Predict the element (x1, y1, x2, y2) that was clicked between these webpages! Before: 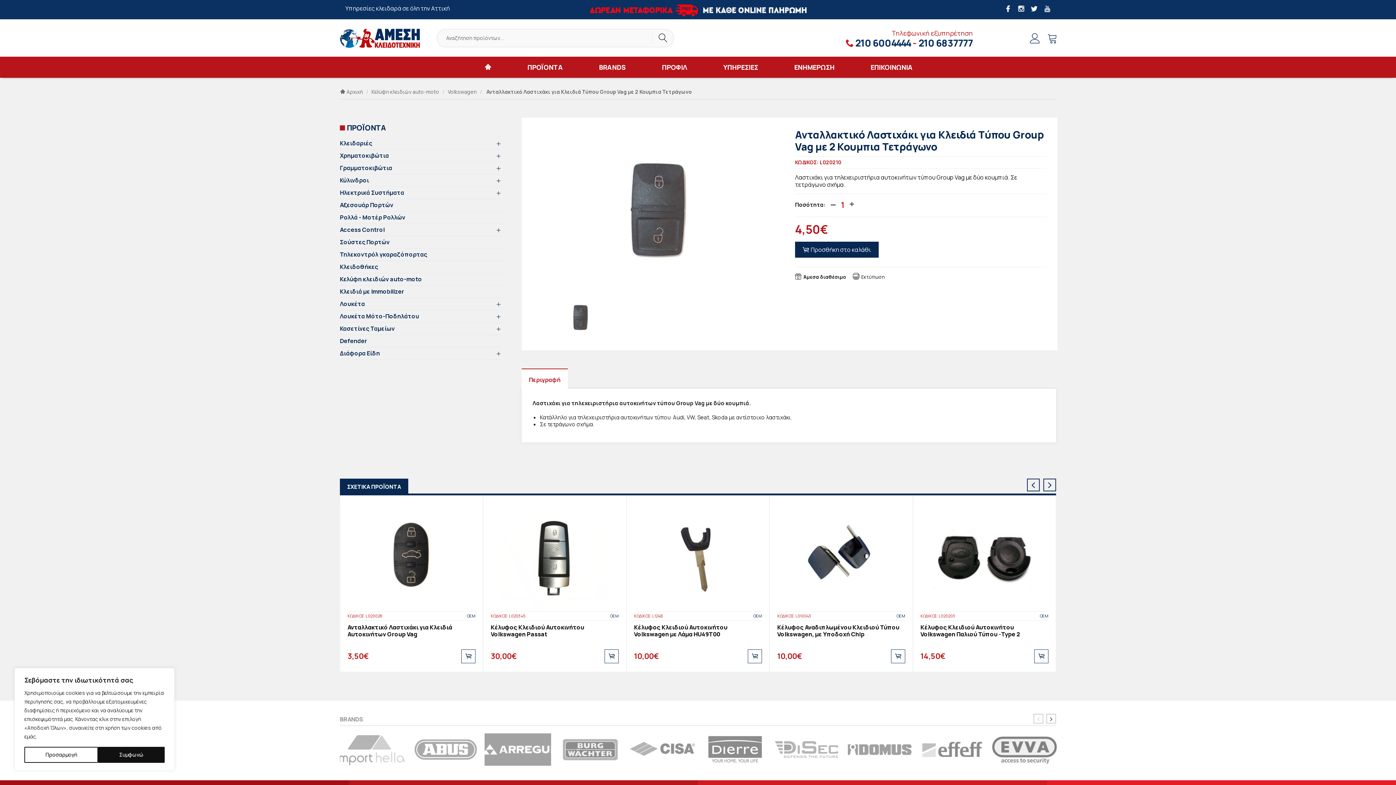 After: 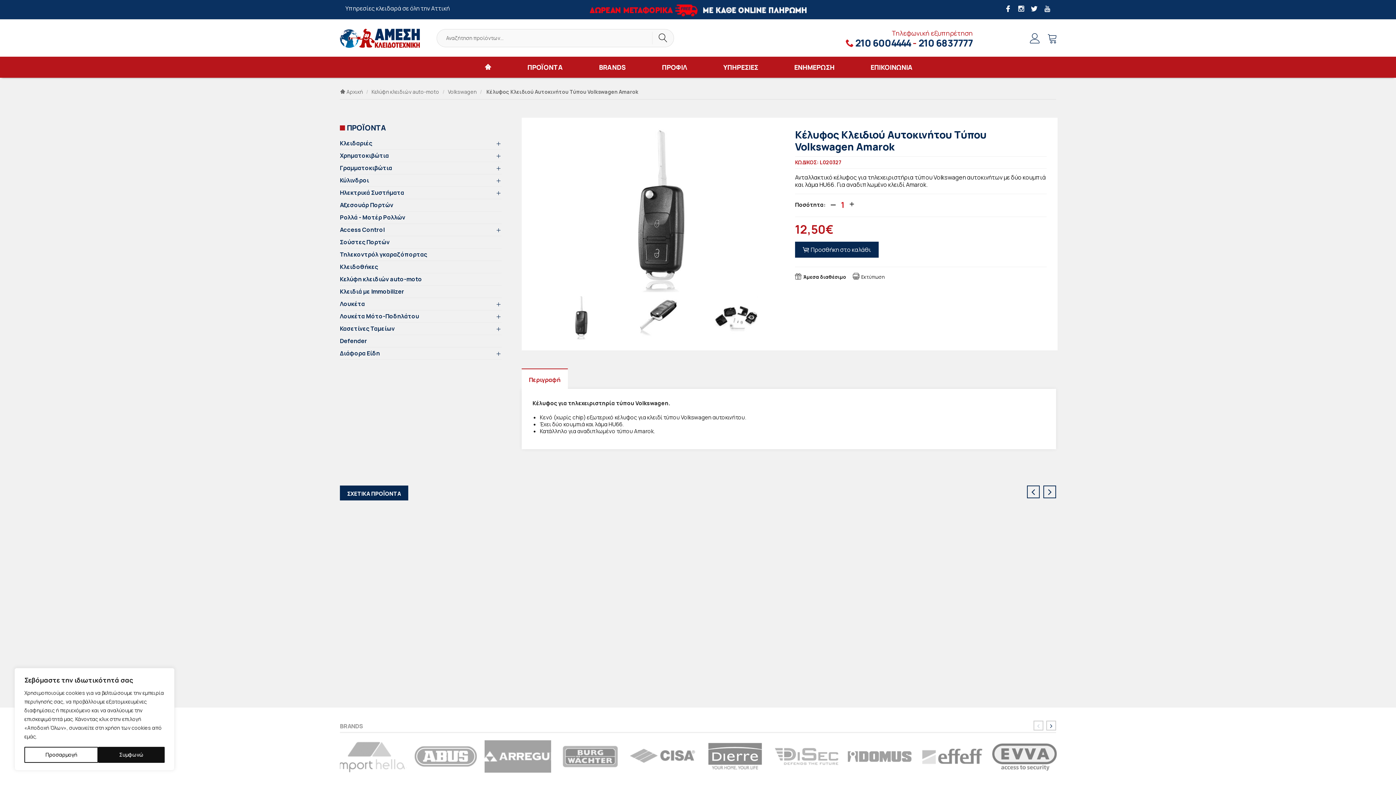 Action: bbox: (461, 649, 475, 663)